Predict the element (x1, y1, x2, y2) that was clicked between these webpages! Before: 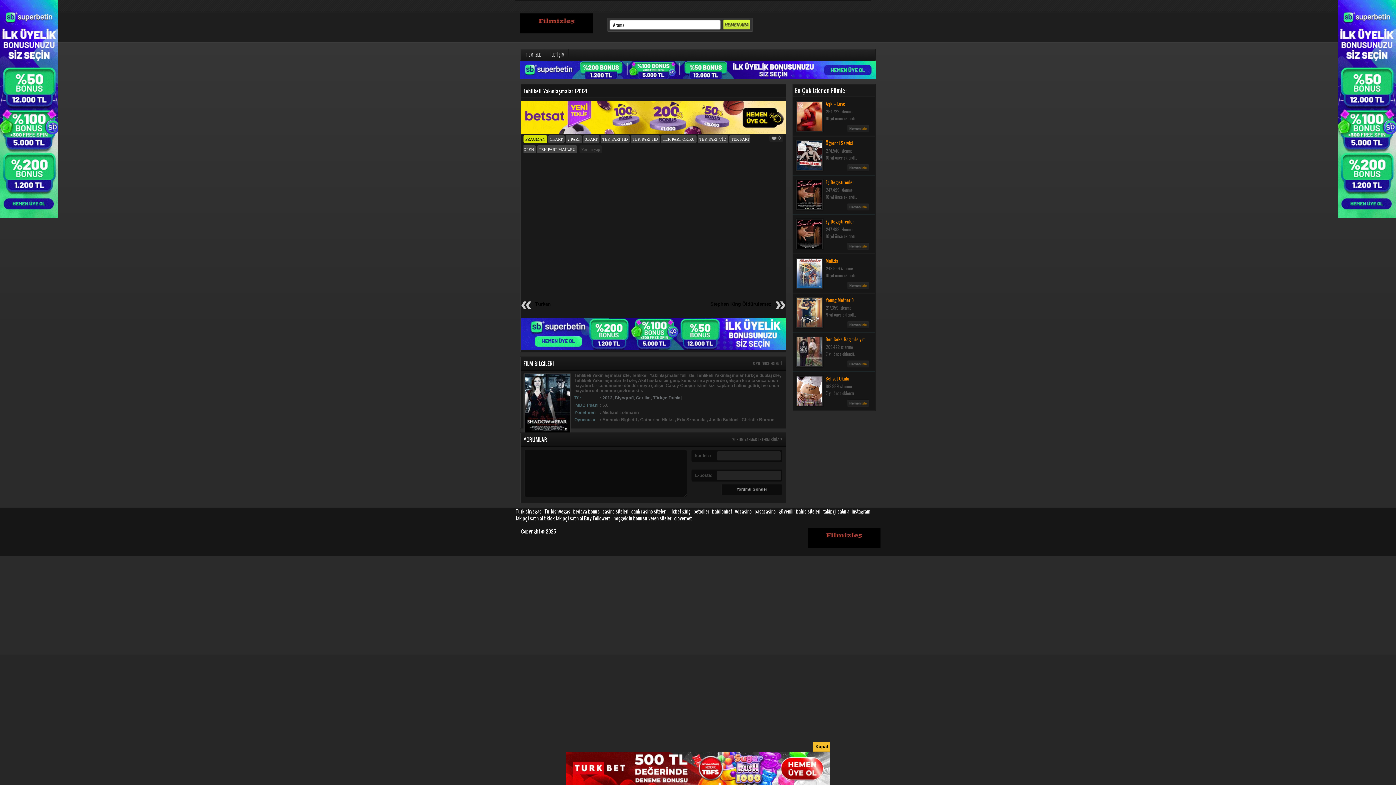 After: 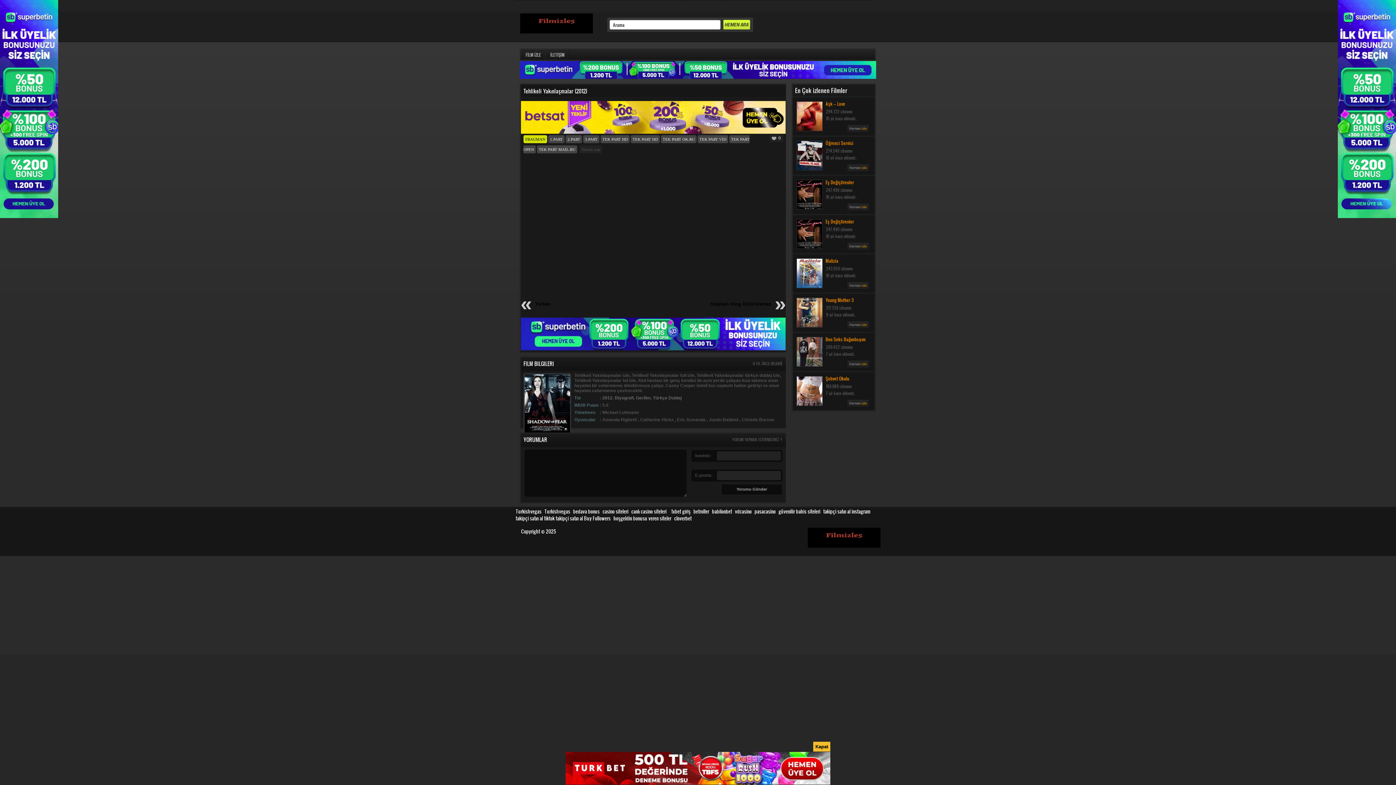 Action: bbox: (807, 542, 880, 548)